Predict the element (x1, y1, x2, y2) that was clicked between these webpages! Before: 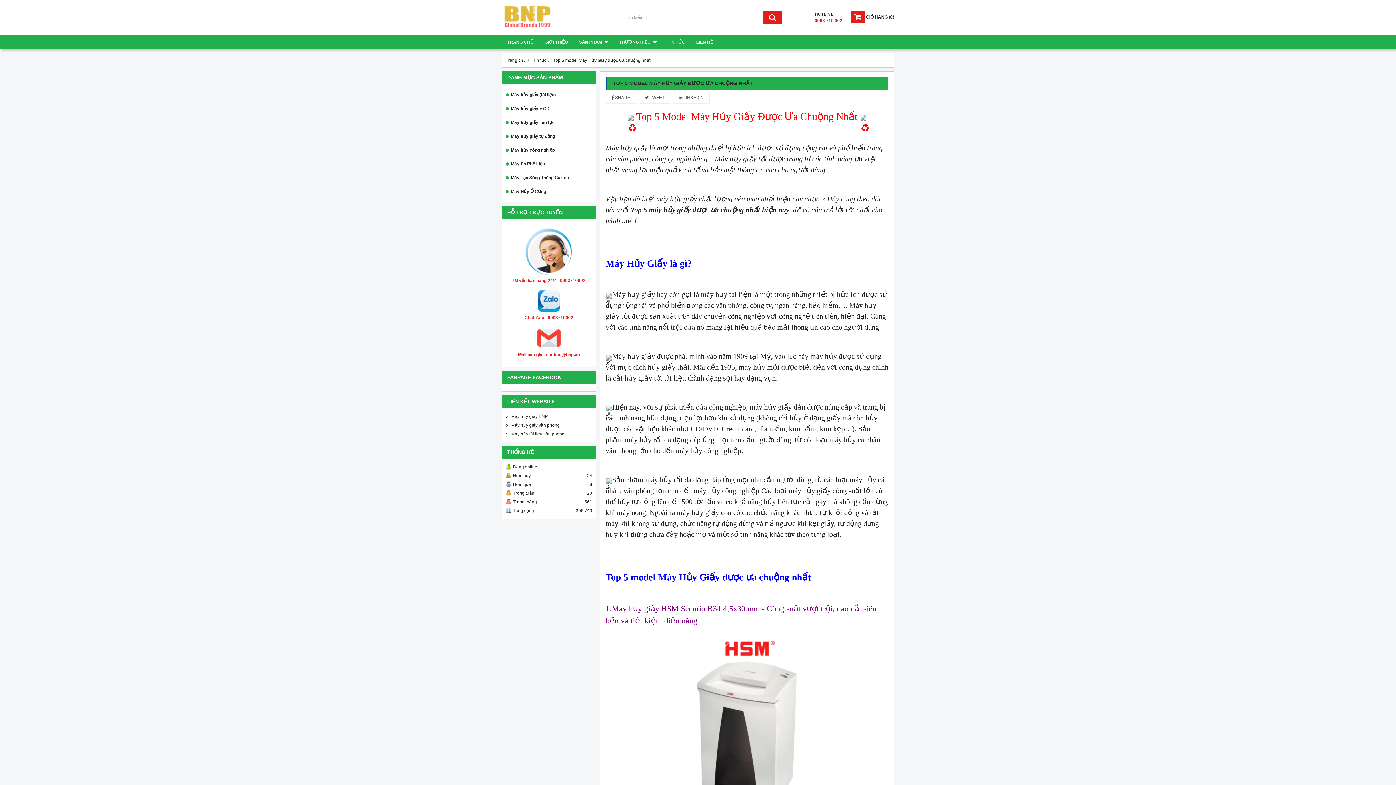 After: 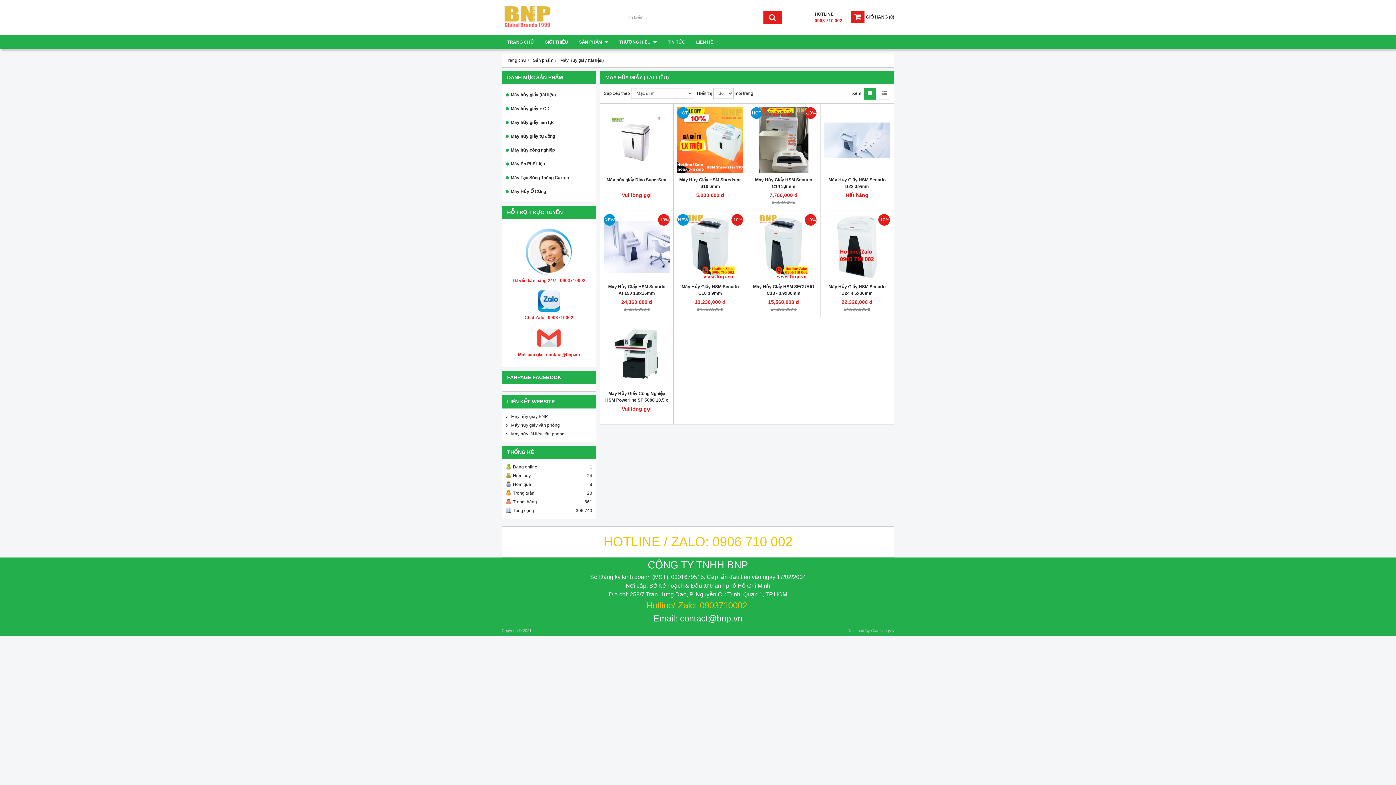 Action: bbox: (505, 88, 592, 101) label: Máy hủy giấy (tài liệu)